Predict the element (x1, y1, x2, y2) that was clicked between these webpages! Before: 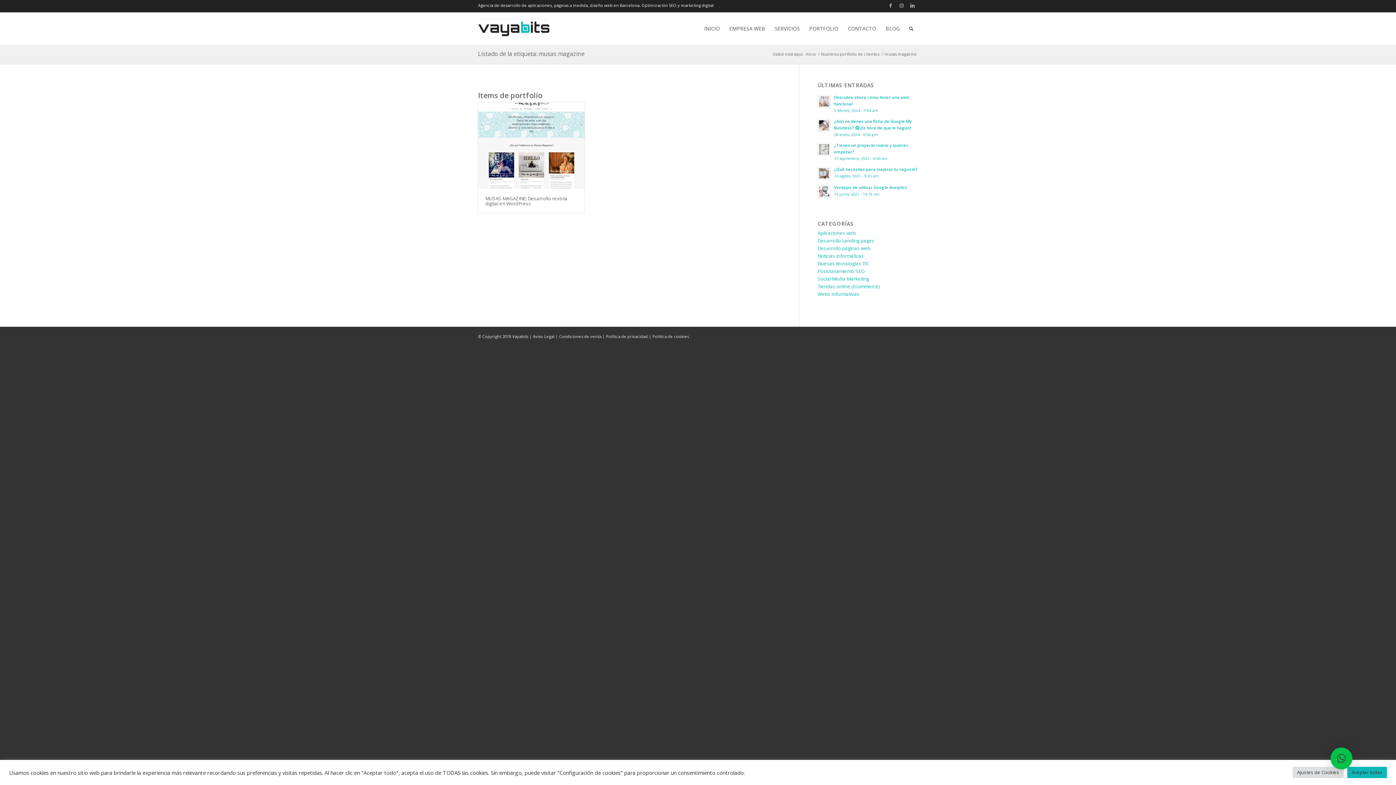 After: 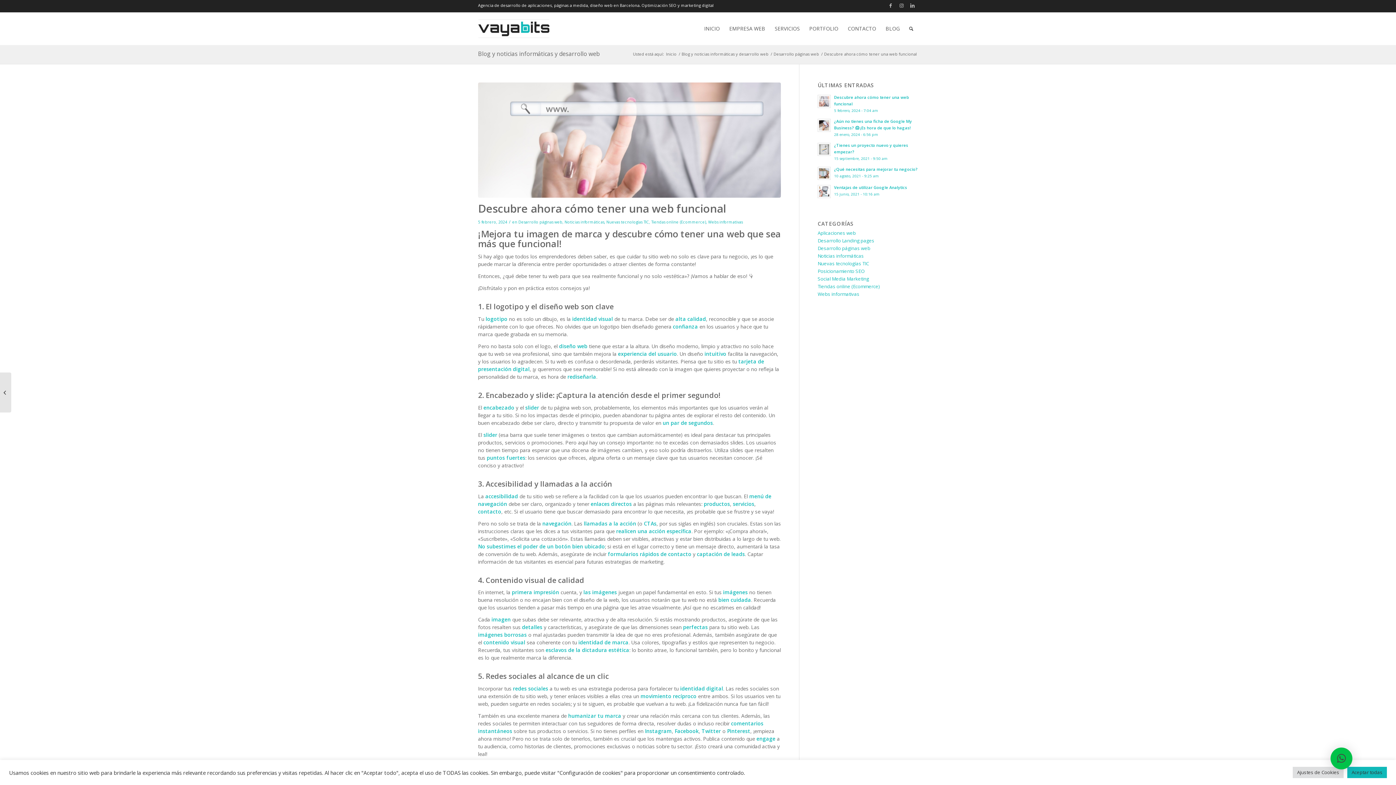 Action: bbox: (817, 94, 831, 108)